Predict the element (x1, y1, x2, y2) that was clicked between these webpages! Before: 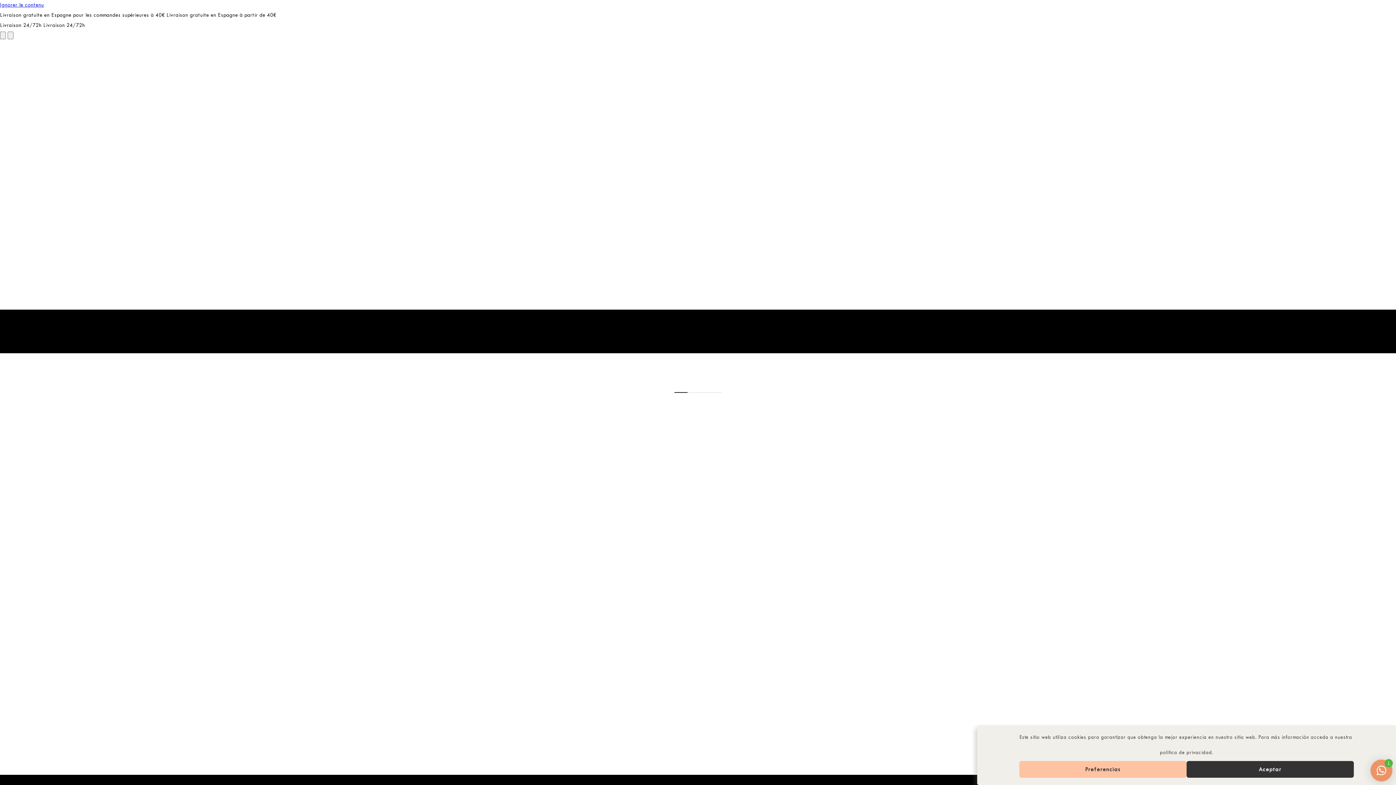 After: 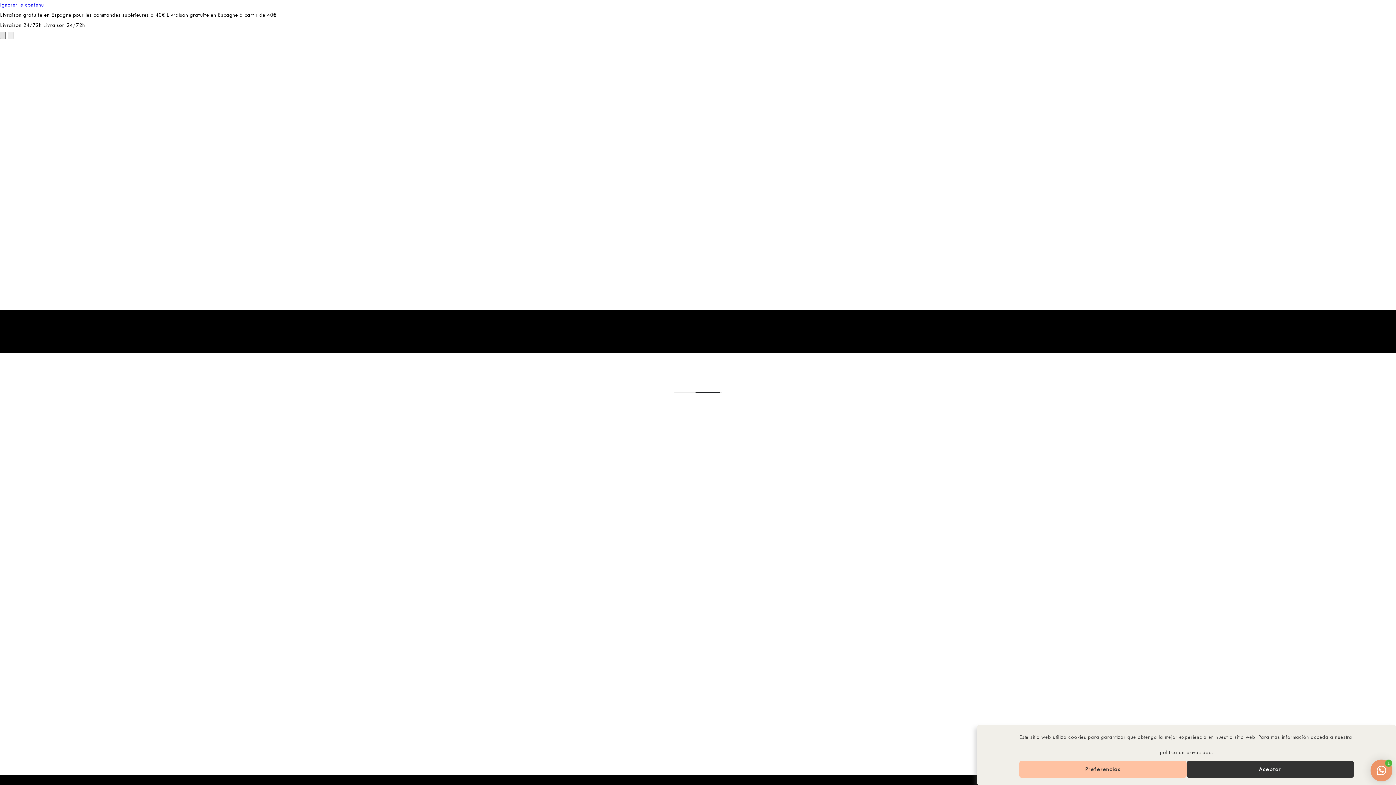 Action: bbox: (0, 31, 5, 39) label: Glisser vers la gauche